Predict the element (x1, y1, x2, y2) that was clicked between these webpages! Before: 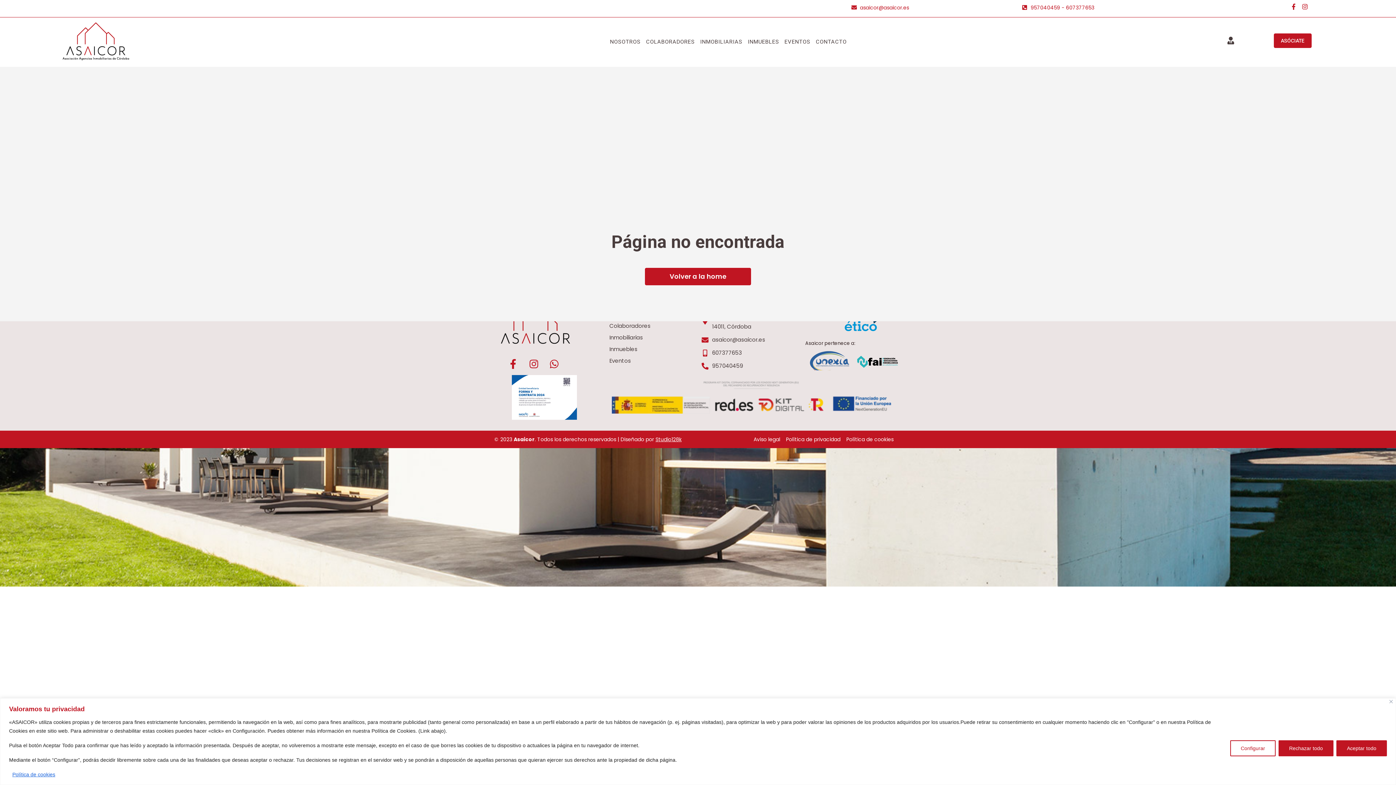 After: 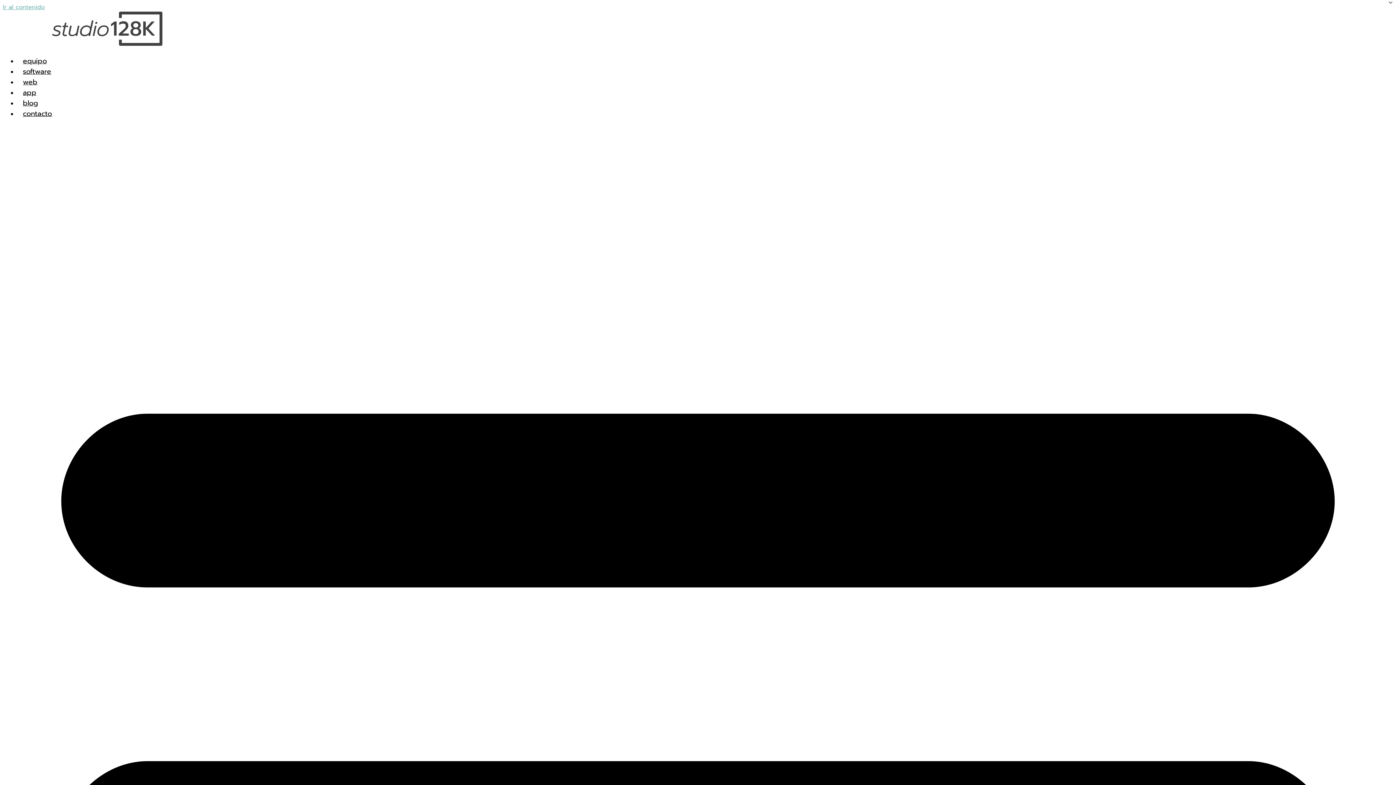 Action: bbox: (655, 436, 681, 443) label: Studio128k